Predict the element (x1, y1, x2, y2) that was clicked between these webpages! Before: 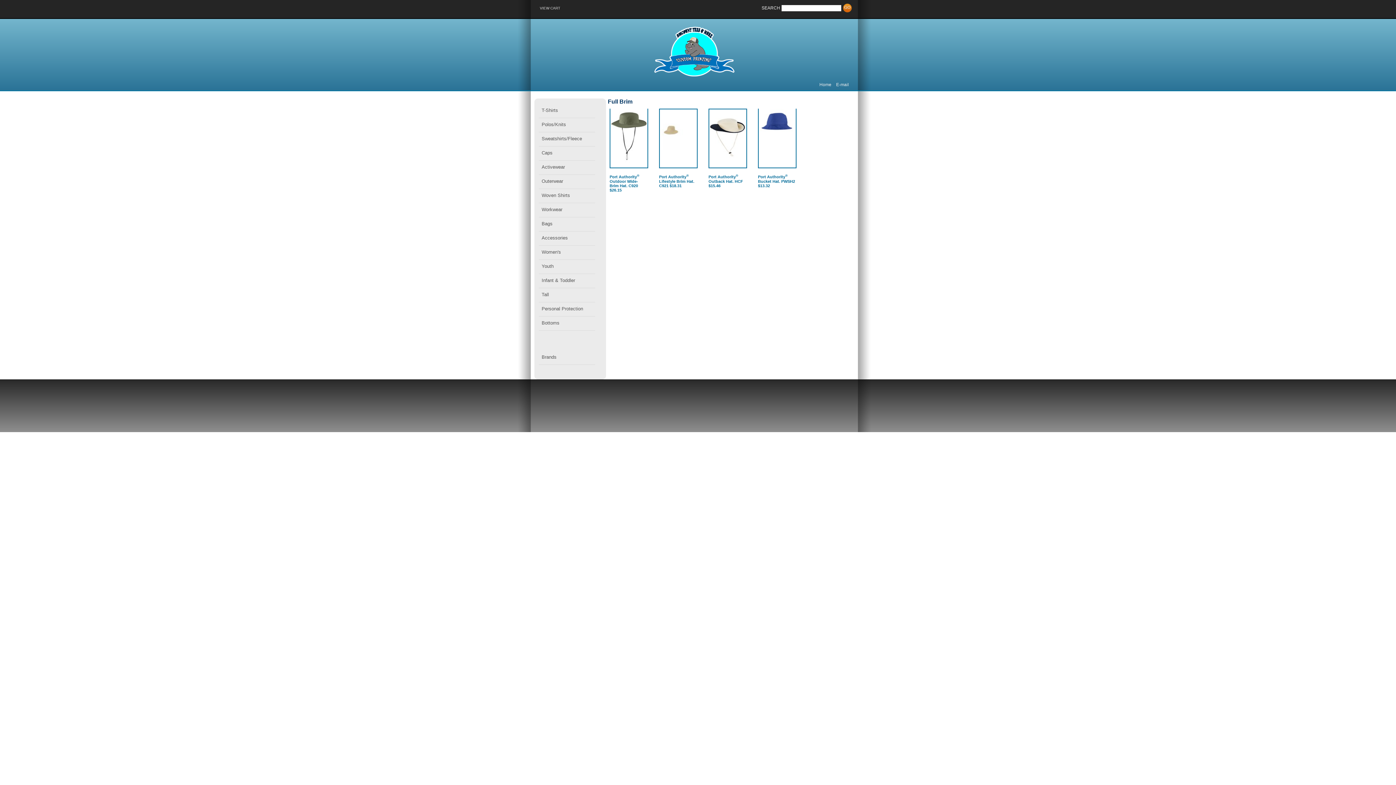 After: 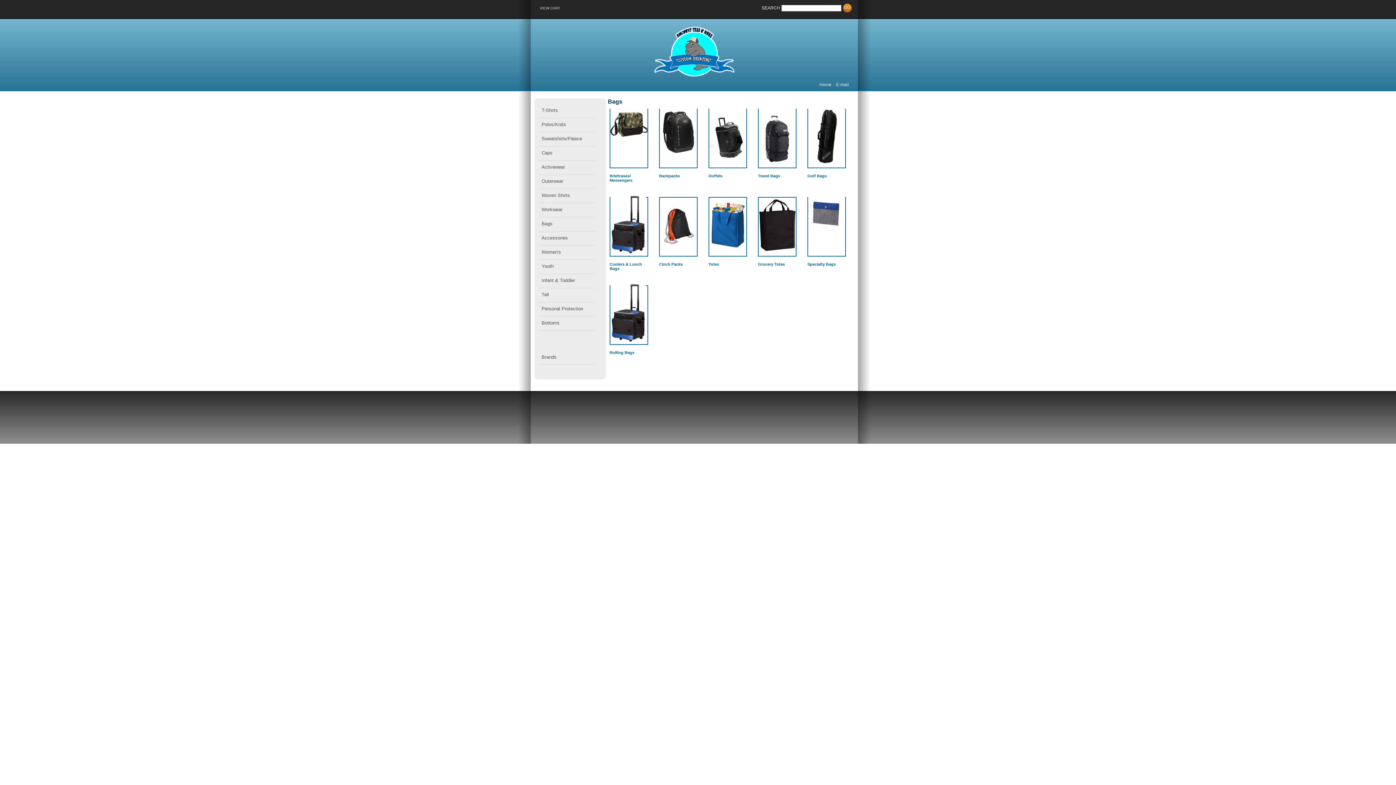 Action: bbox: (540, 219, 598, 230) label: Bags